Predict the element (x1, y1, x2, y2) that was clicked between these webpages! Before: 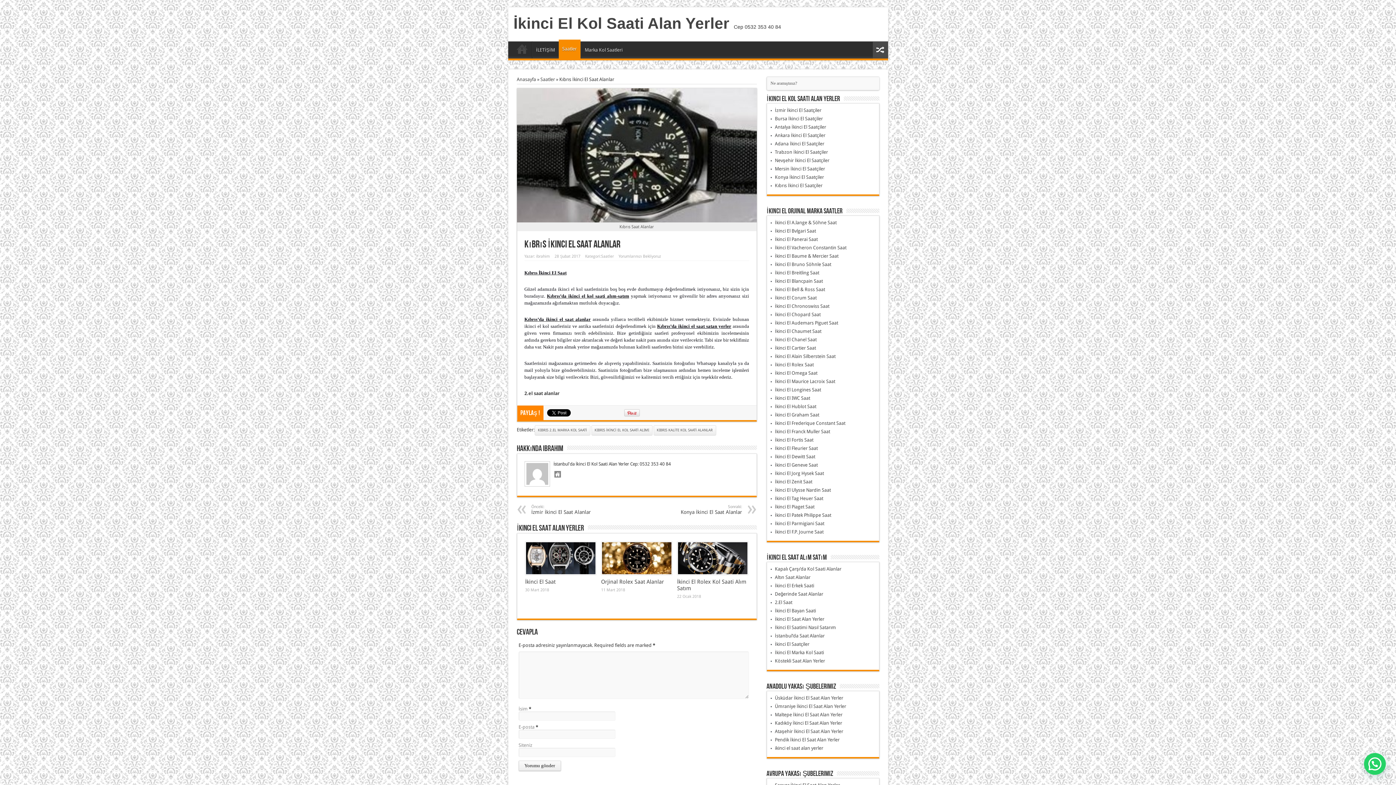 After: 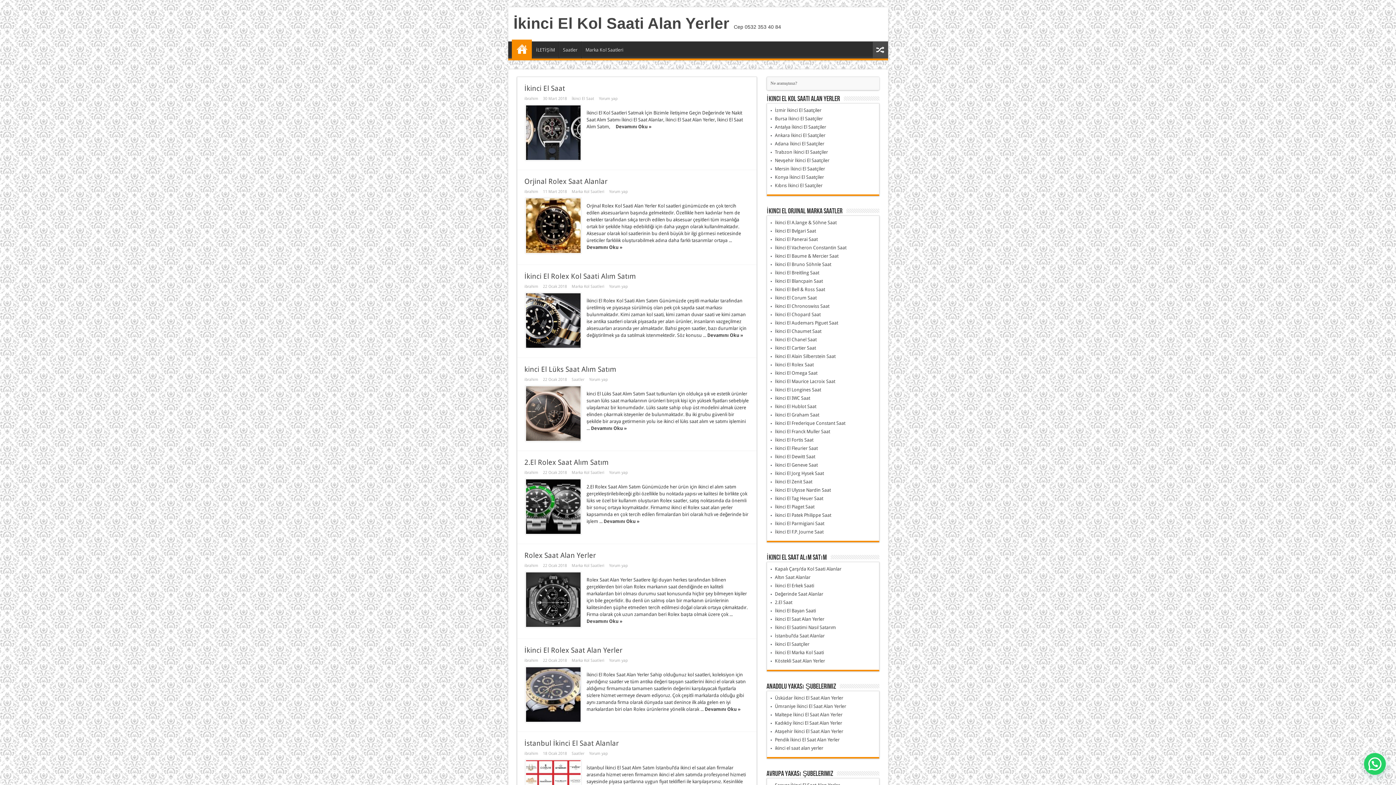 Action: bbox: (554, 471, 560, 478)